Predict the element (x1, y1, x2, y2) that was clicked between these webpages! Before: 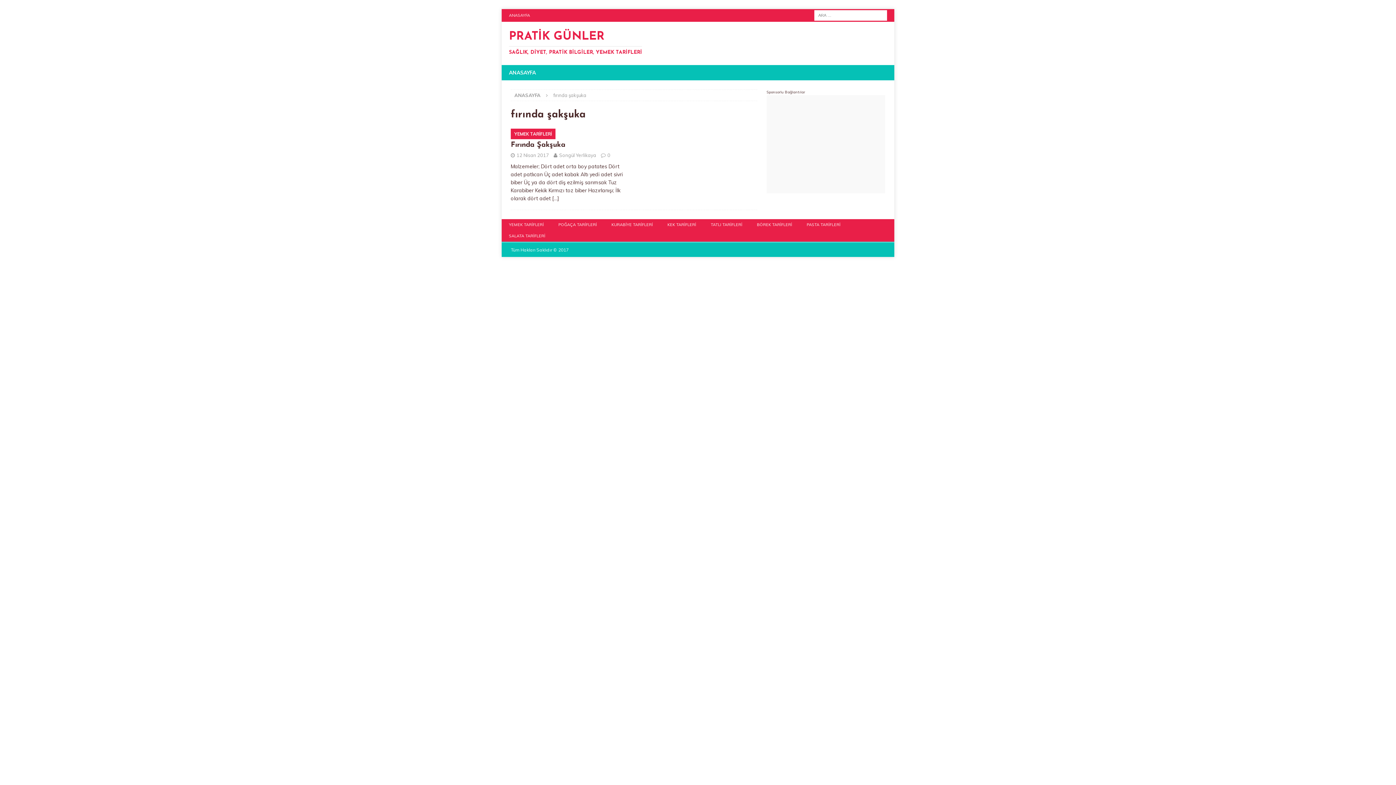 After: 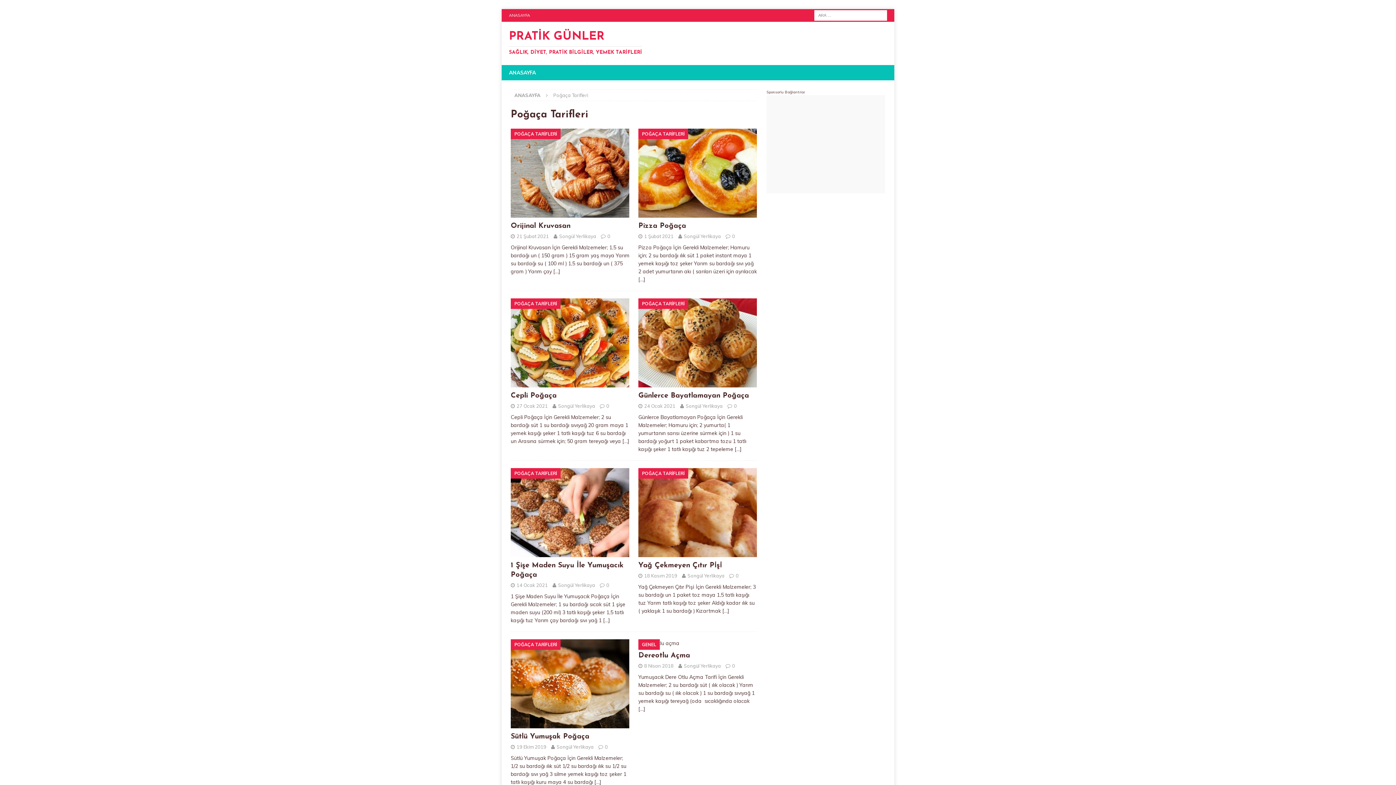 Action: label: POĞAÇA TARİFLERİ bbox: (551, 219, 604, 230)